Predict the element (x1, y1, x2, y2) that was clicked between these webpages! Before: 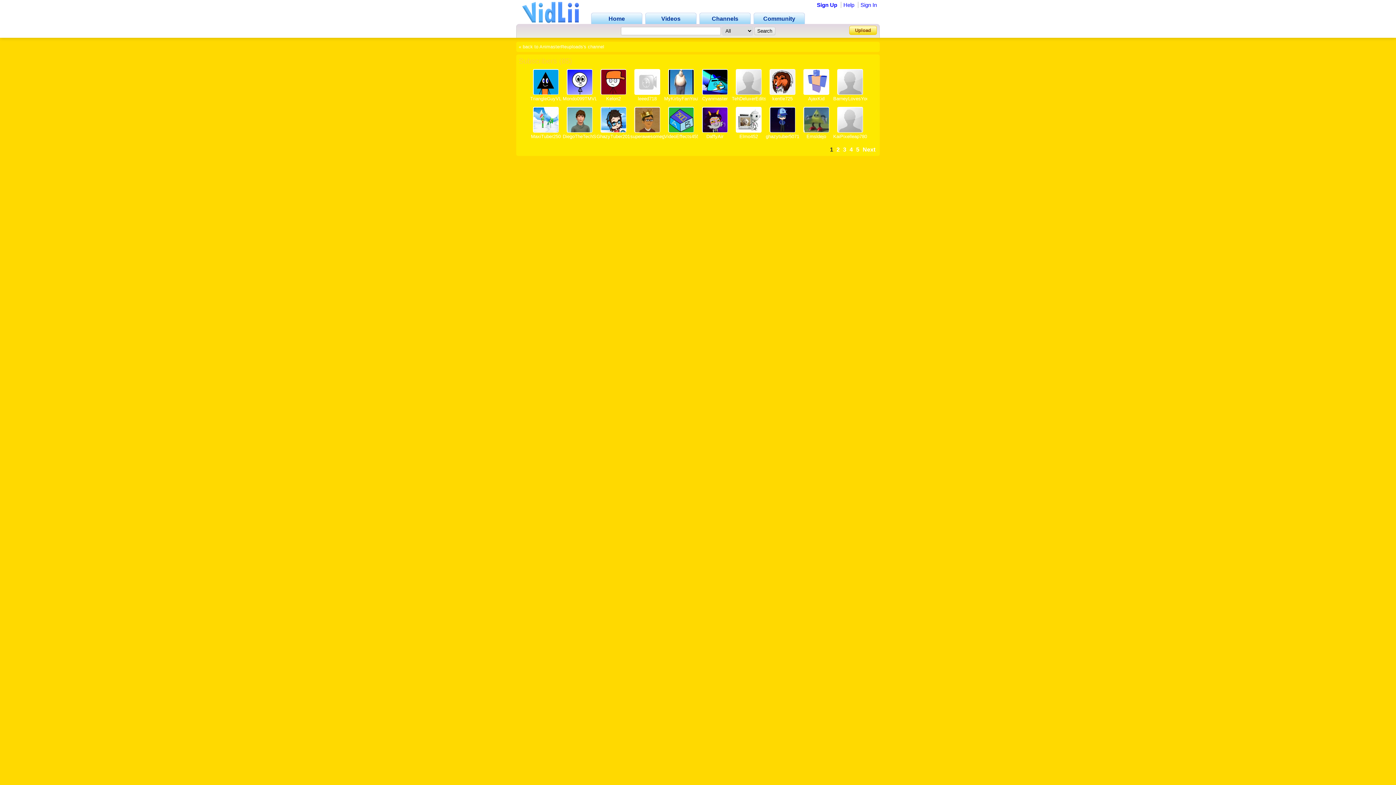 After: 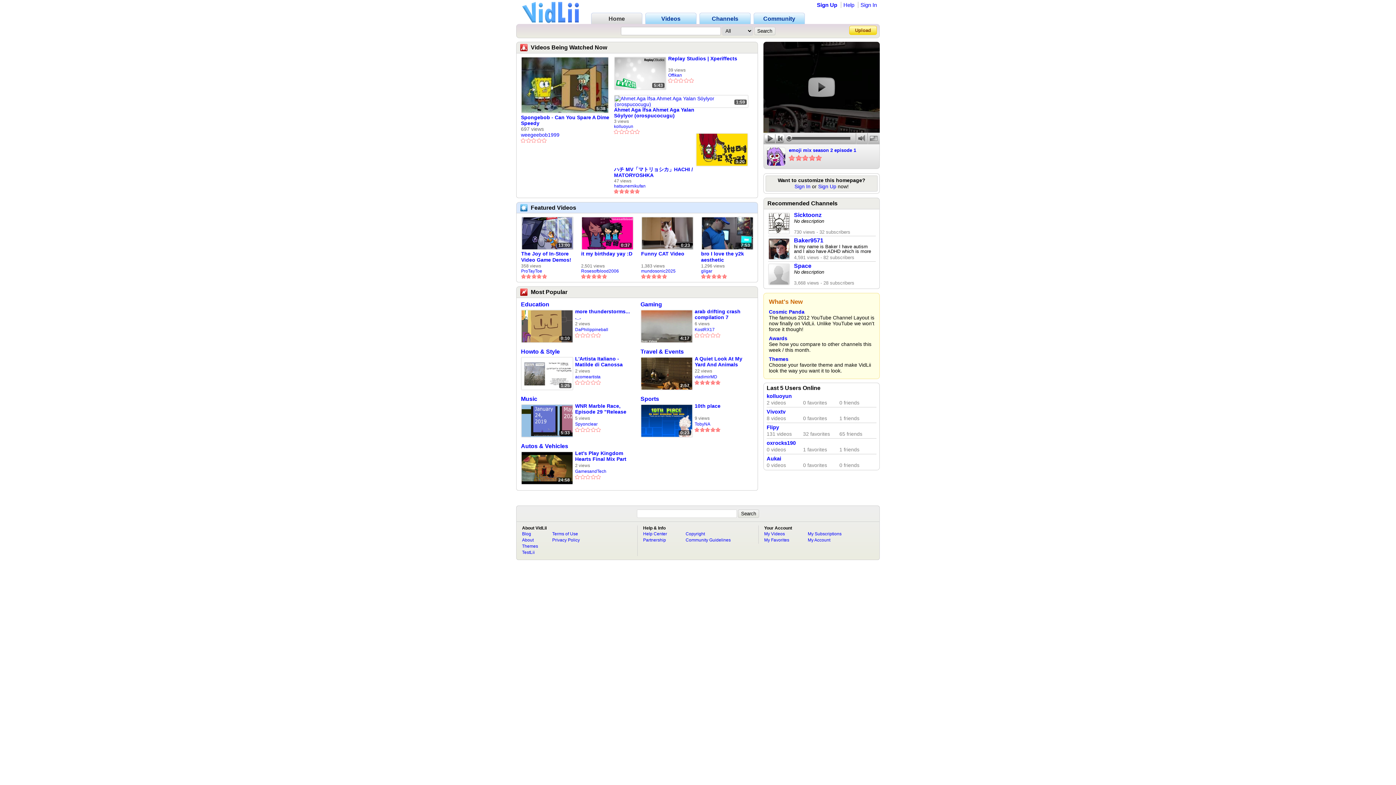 Action: label: Home bbox: (591, 15, 642, 21)